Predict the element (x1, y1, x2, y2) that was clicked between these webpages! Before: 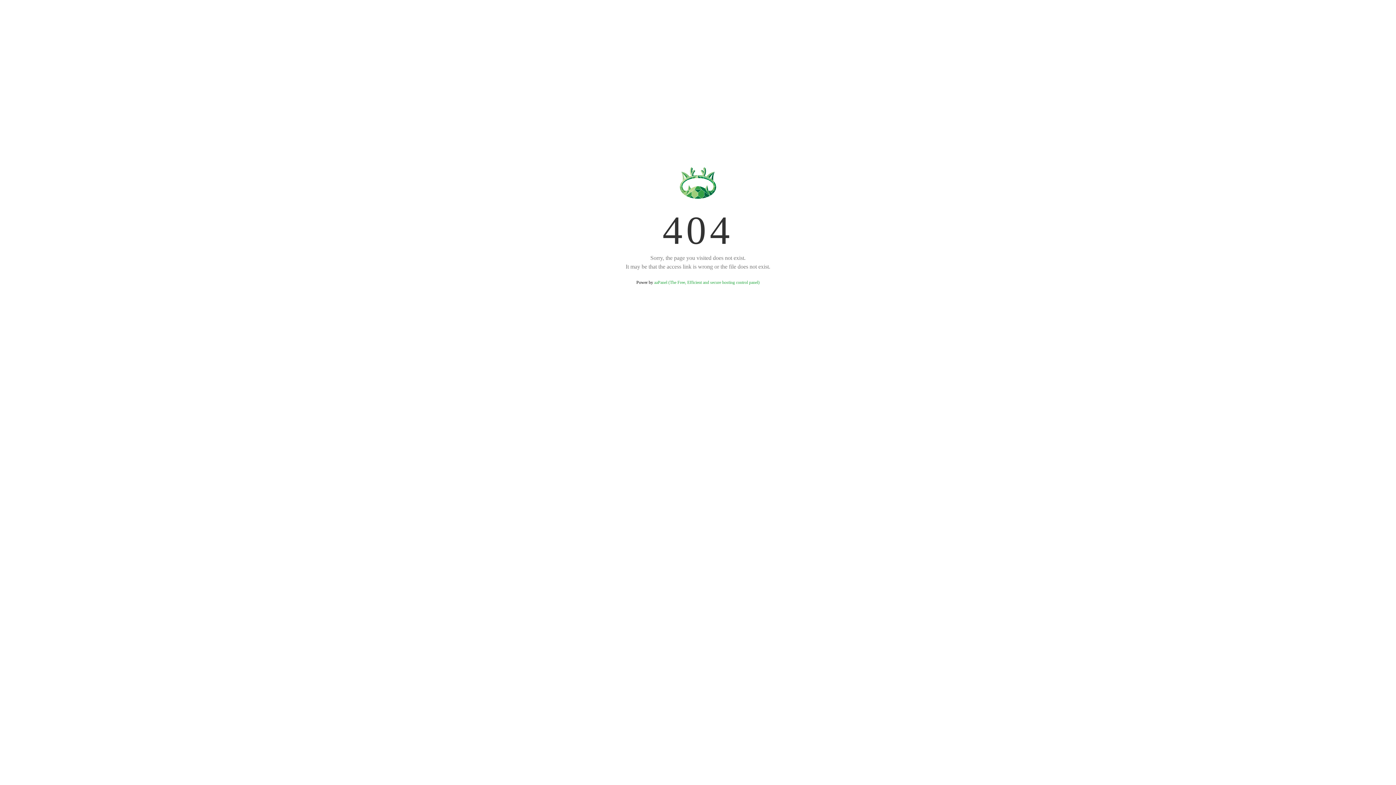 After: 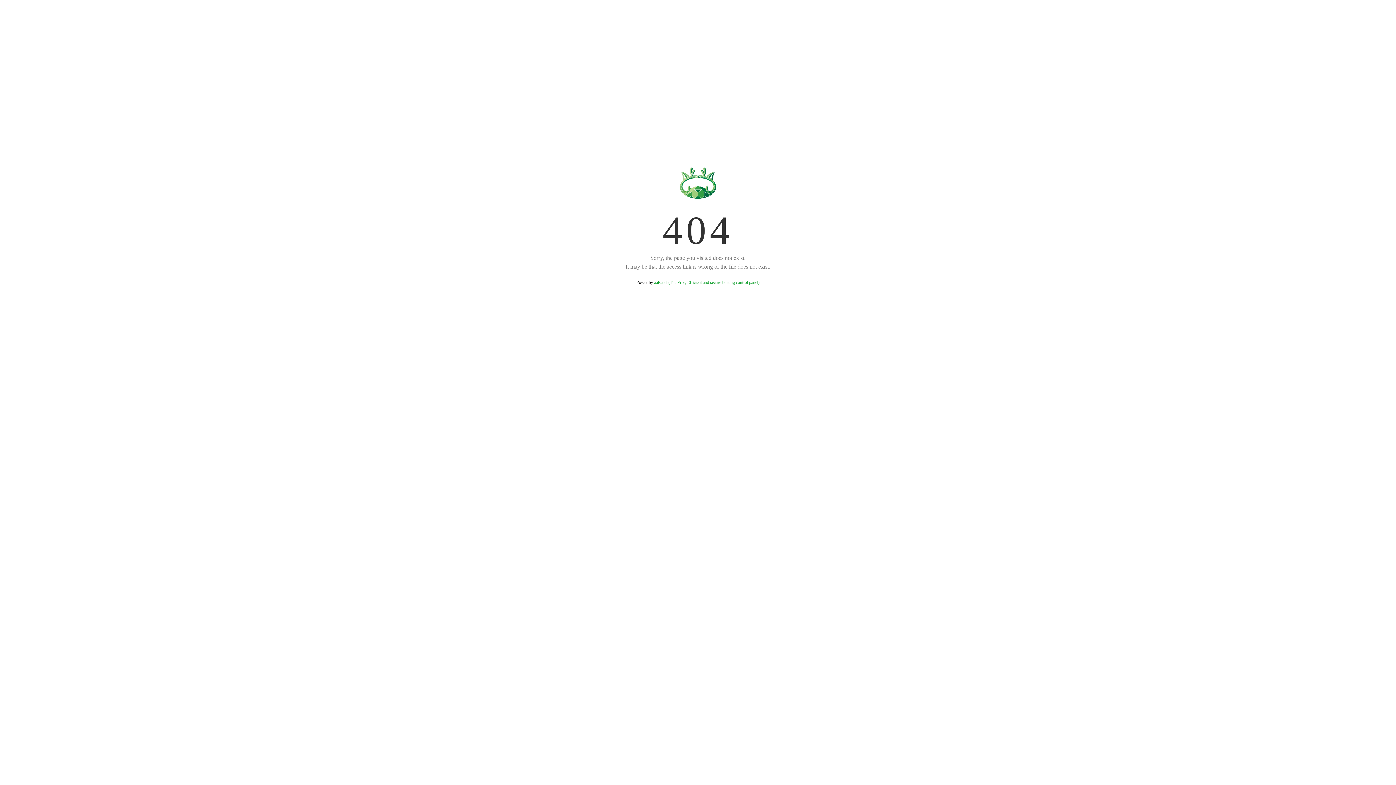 Action: label: aaPanel (The Free, Efficient and secure hosting control panel) bbox: (654, 280, 759, 285)